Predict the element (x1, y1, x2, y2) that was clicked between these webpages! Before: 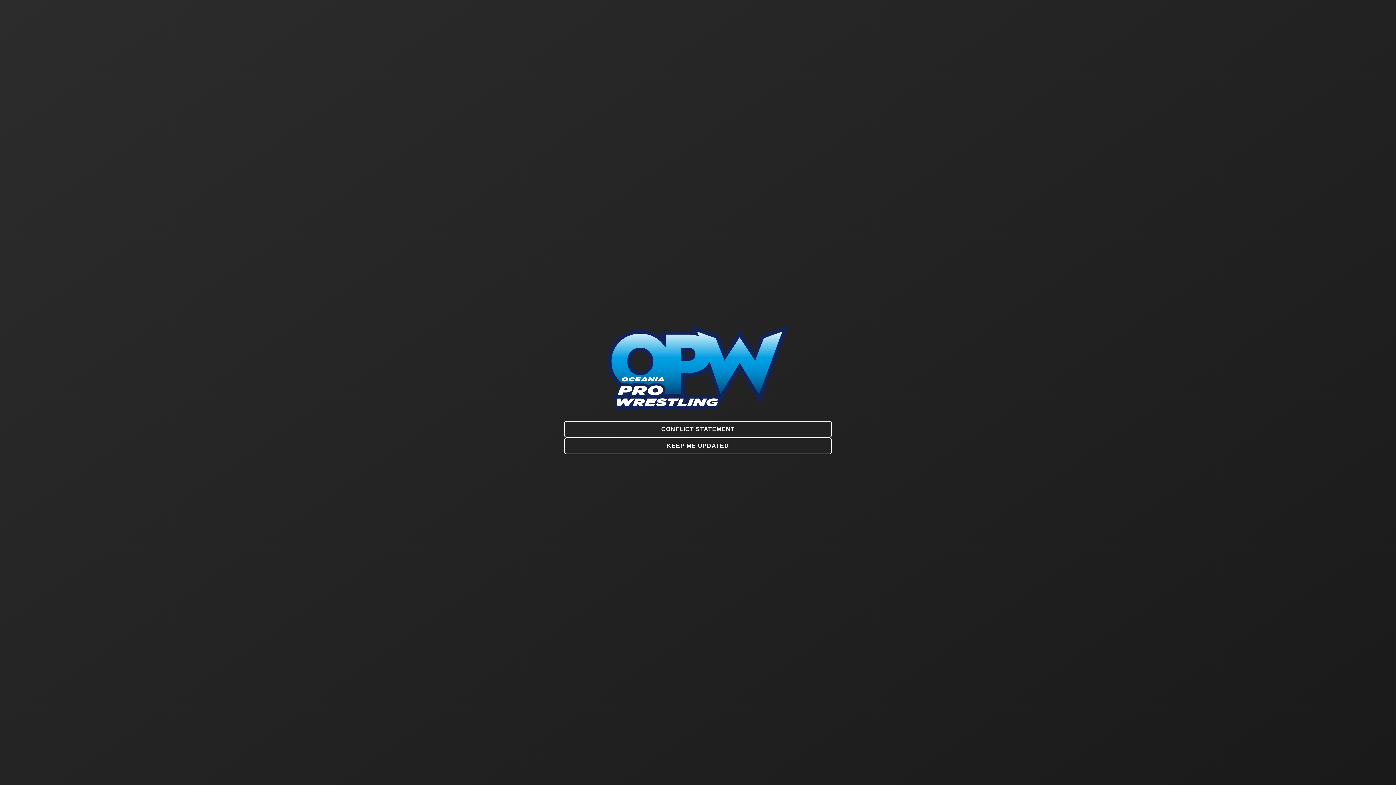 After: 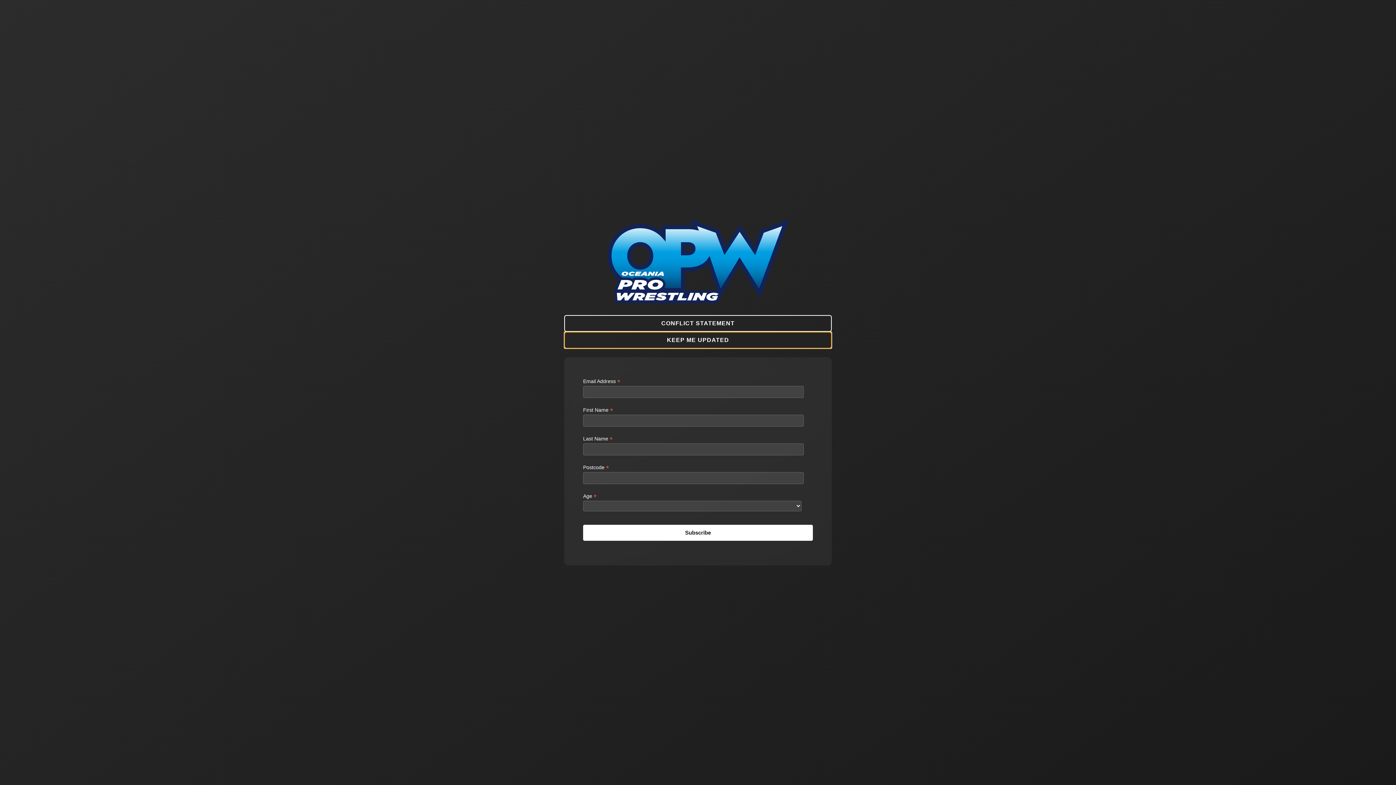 Action: label: KEEP ME UPDATED bbox: (564, 437, 832, 454)